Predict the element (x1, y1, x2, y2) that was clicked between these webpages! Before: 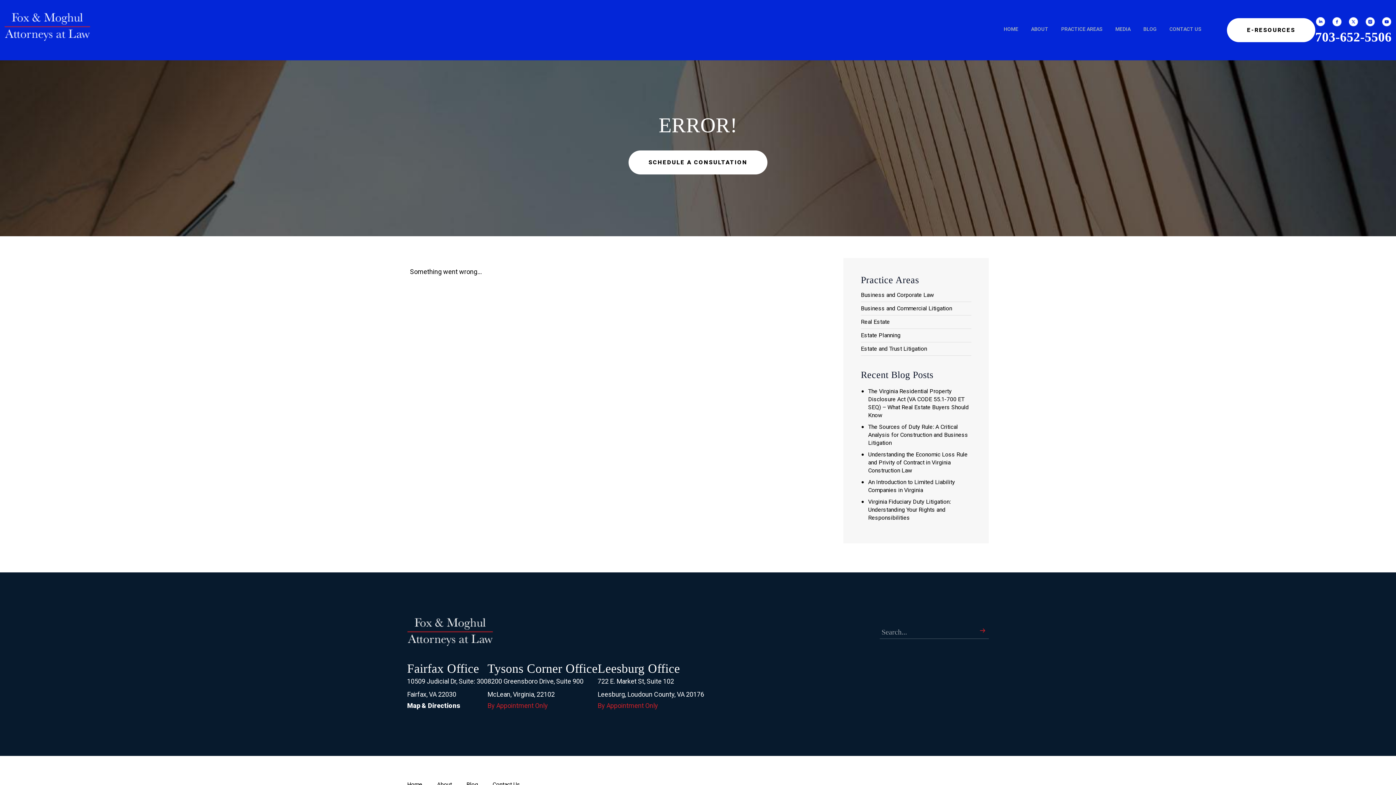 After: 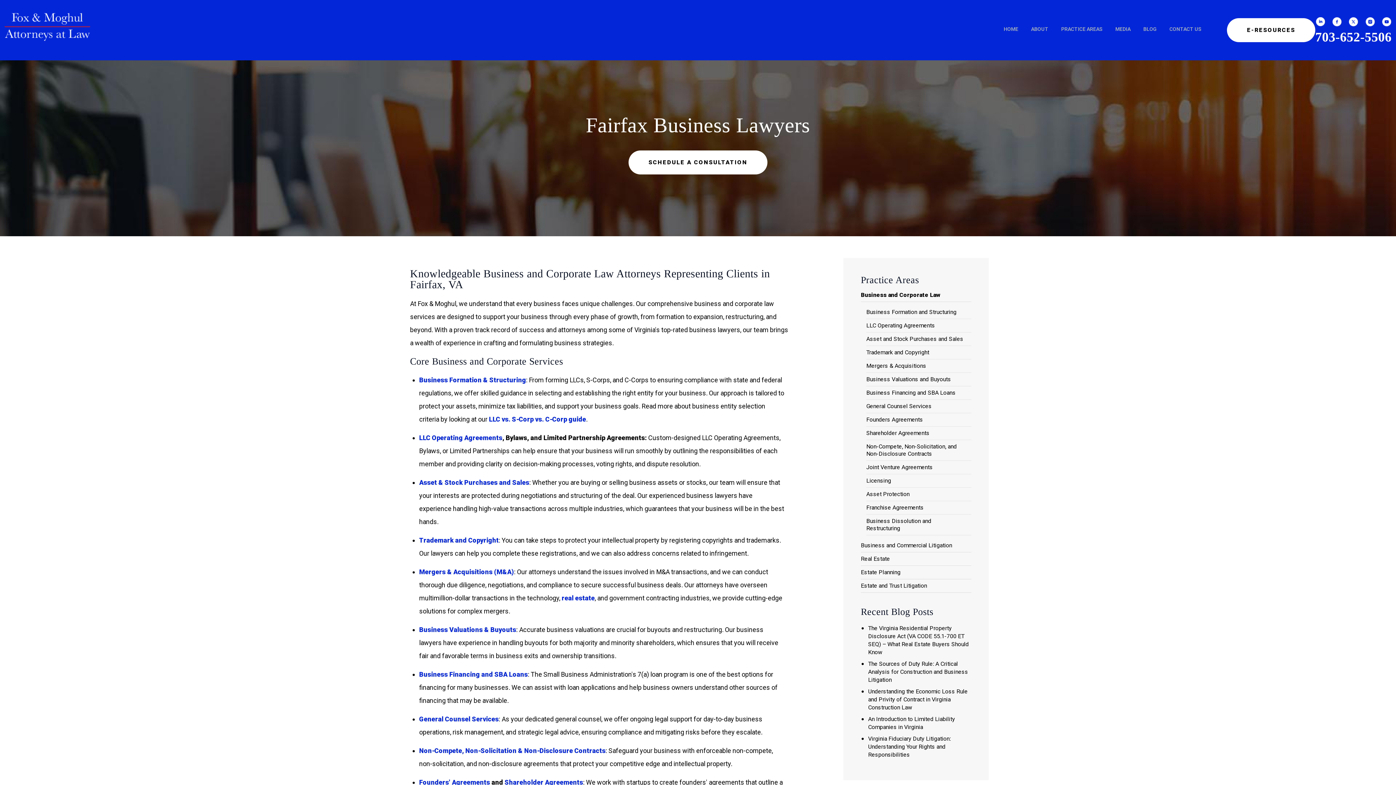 Action: label: Business and Corporate Law bbox: (861, 288, 971, 302)